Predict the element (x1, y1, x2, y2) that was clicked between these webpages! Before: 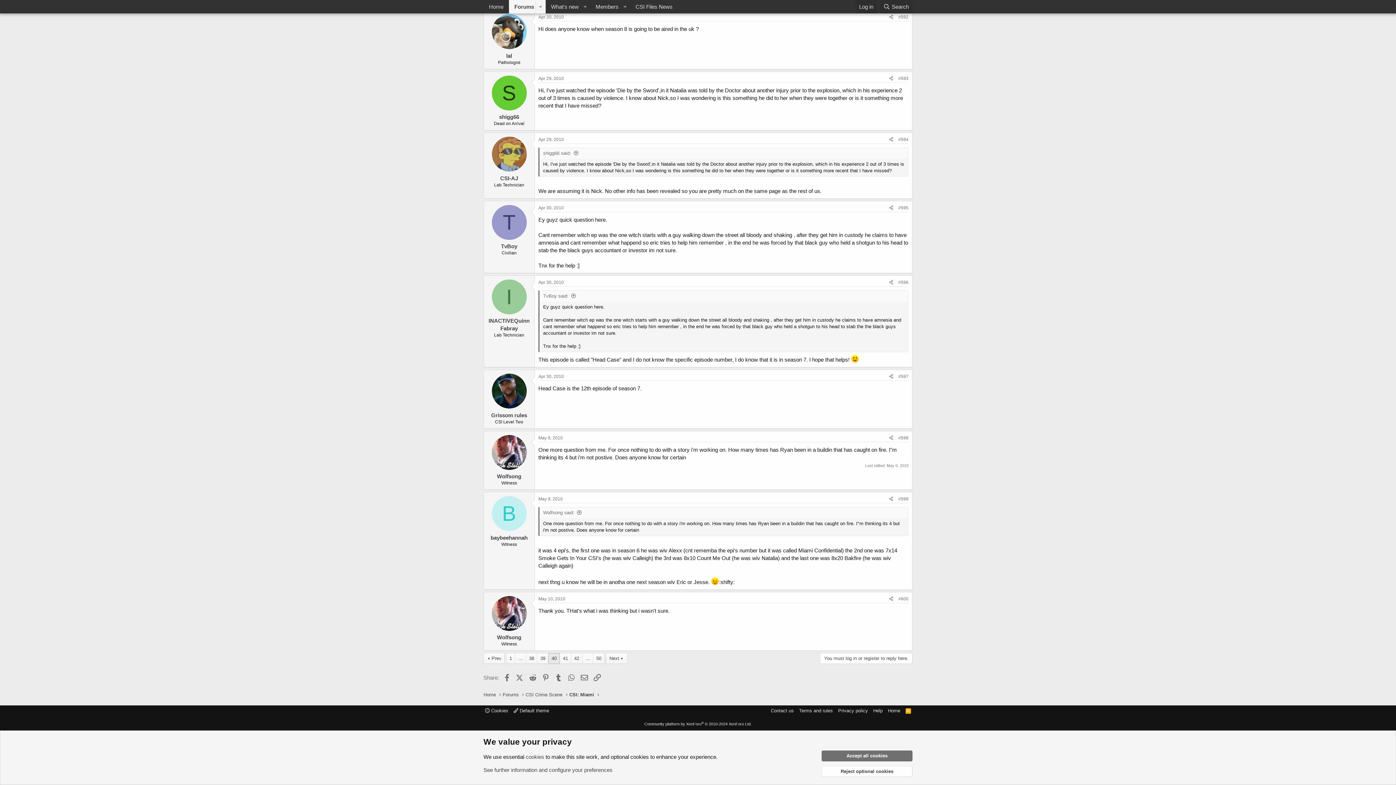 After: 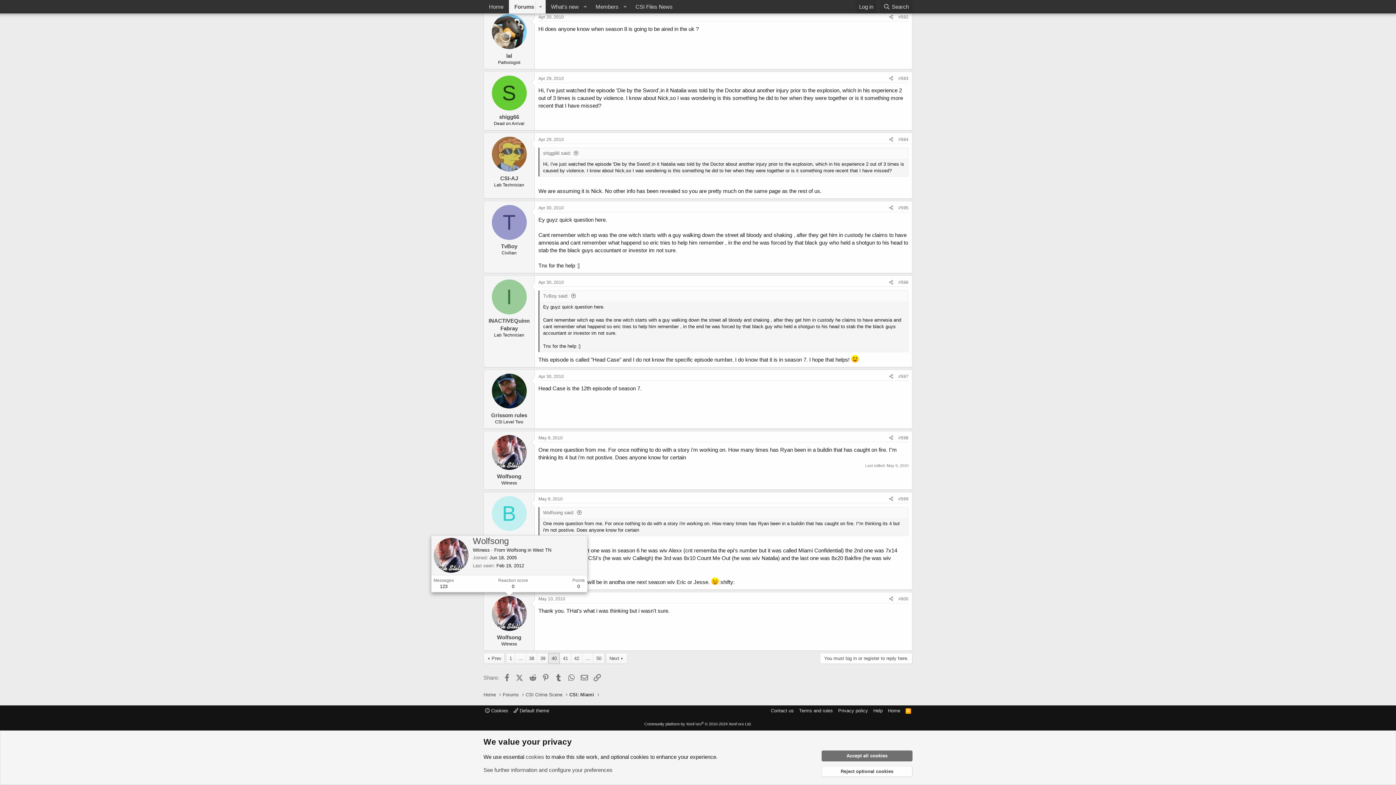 Action: bbox: (491, 596, 526, 631)